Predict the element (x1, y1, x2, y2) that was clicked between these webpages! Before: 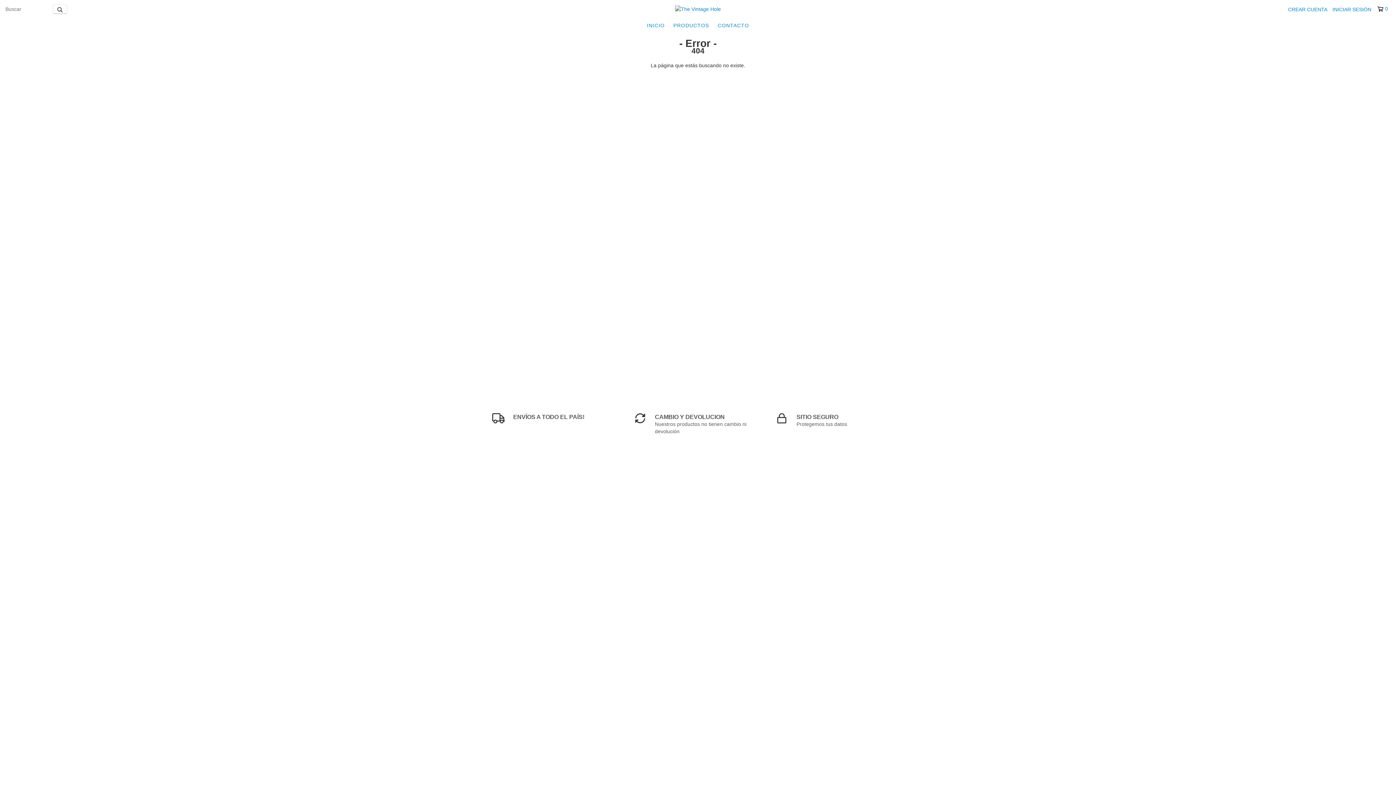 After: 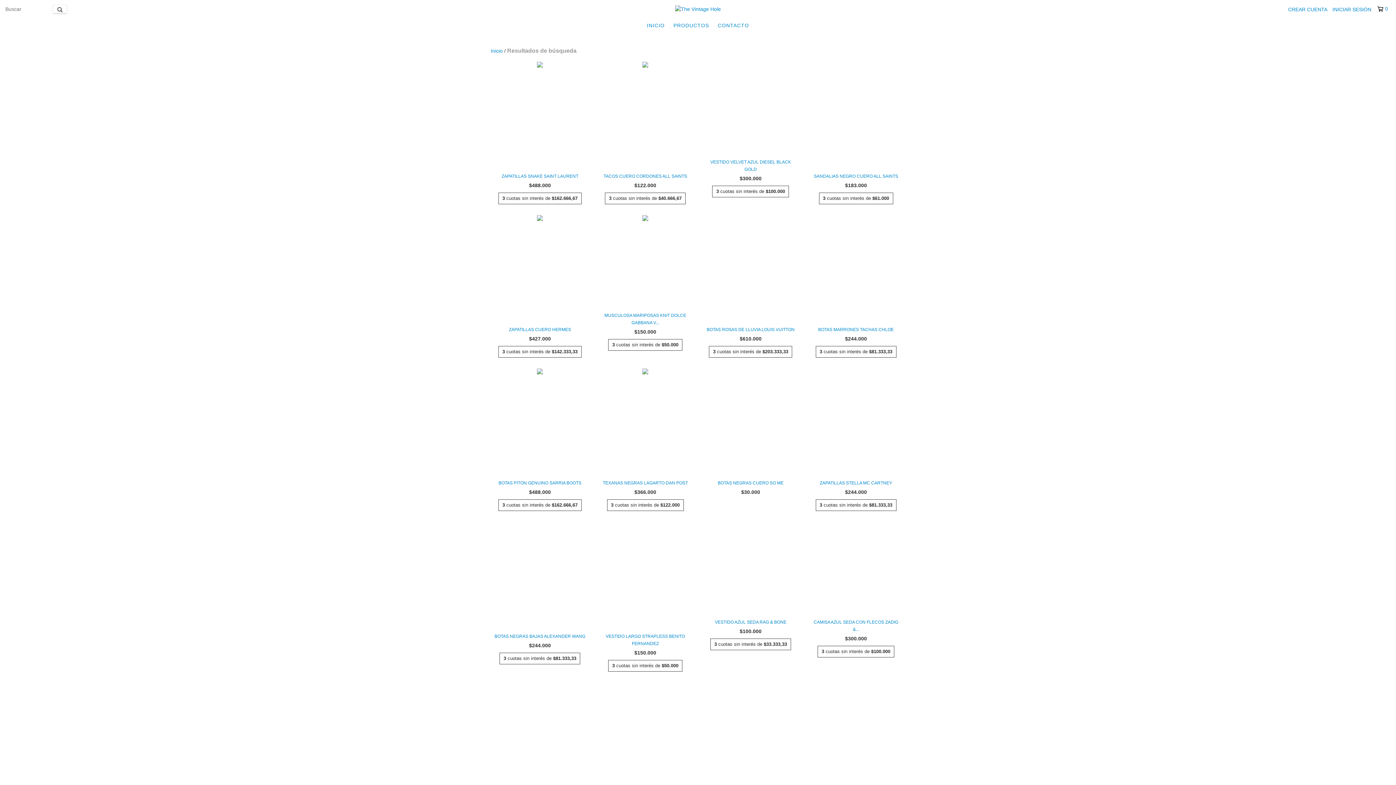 Action: bbox: (52, 4, 67, 13) label: Buscar